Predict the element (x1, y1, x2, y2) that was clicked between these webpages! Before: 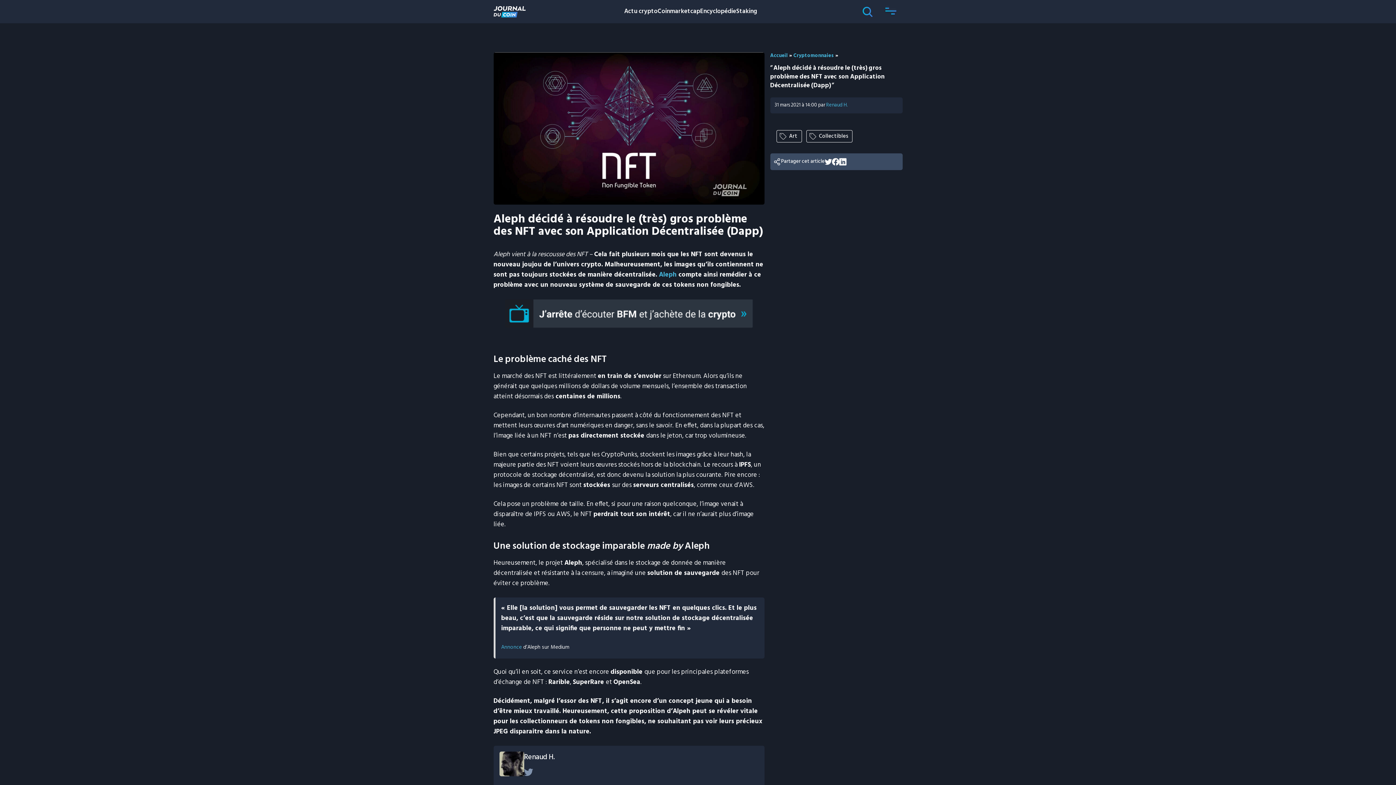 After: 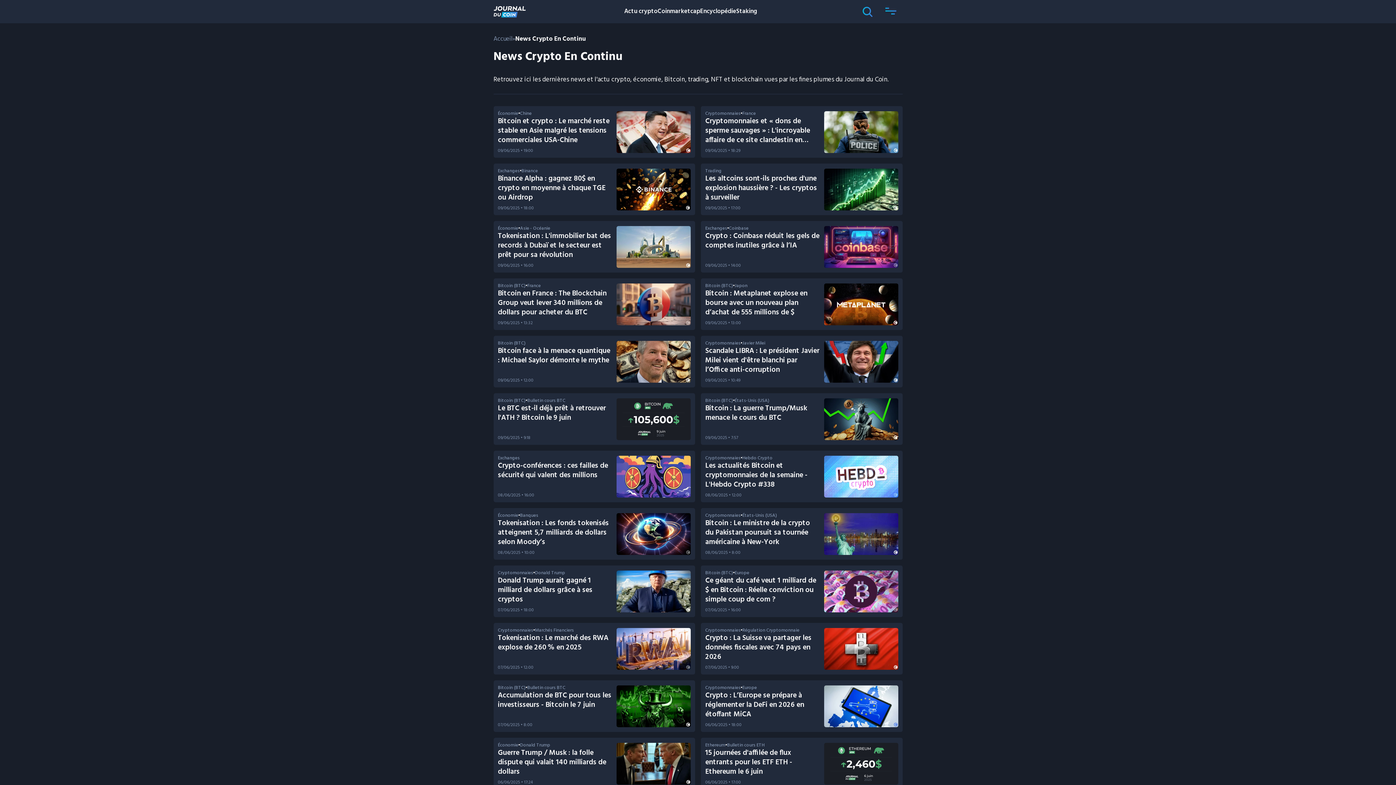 Action: label: Actu crypto bbox: (624, 6, 657, 16)